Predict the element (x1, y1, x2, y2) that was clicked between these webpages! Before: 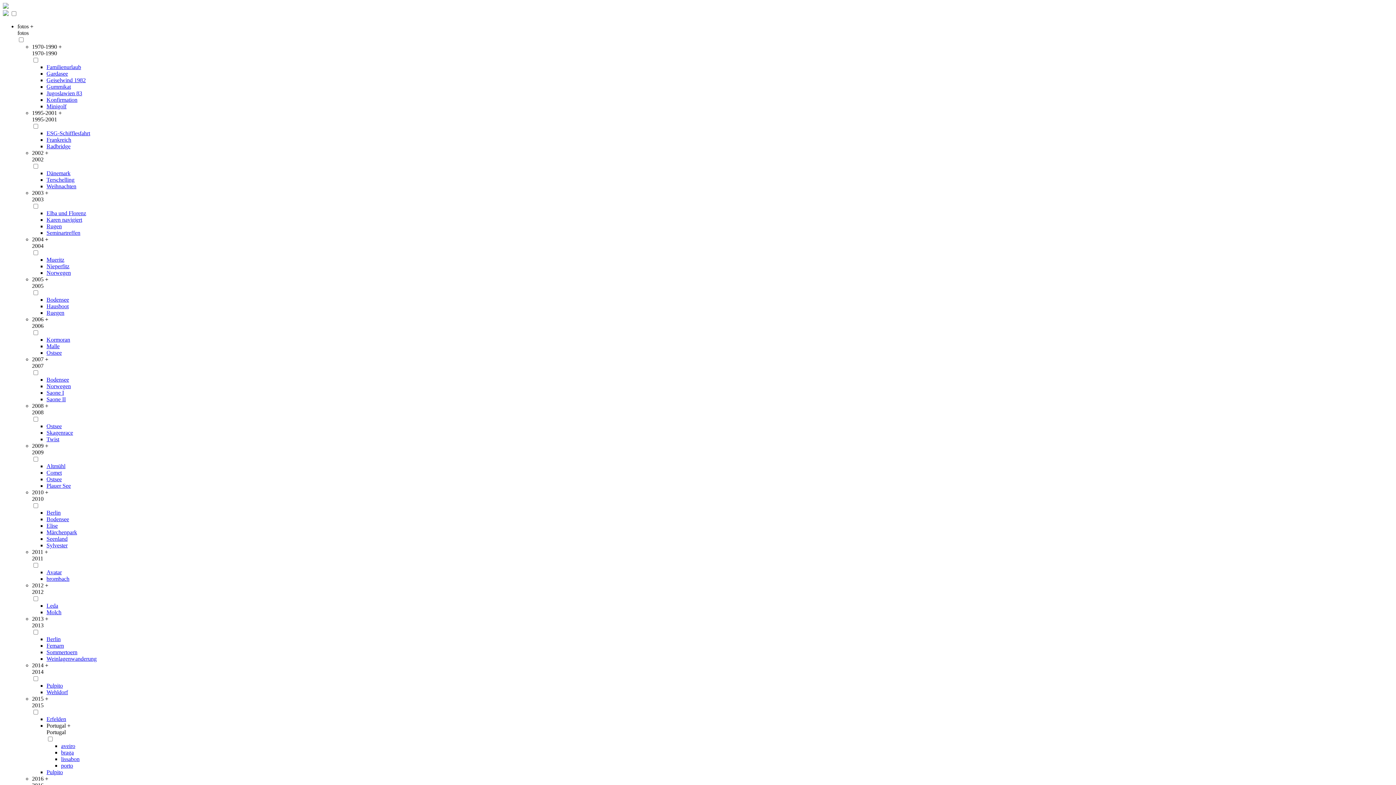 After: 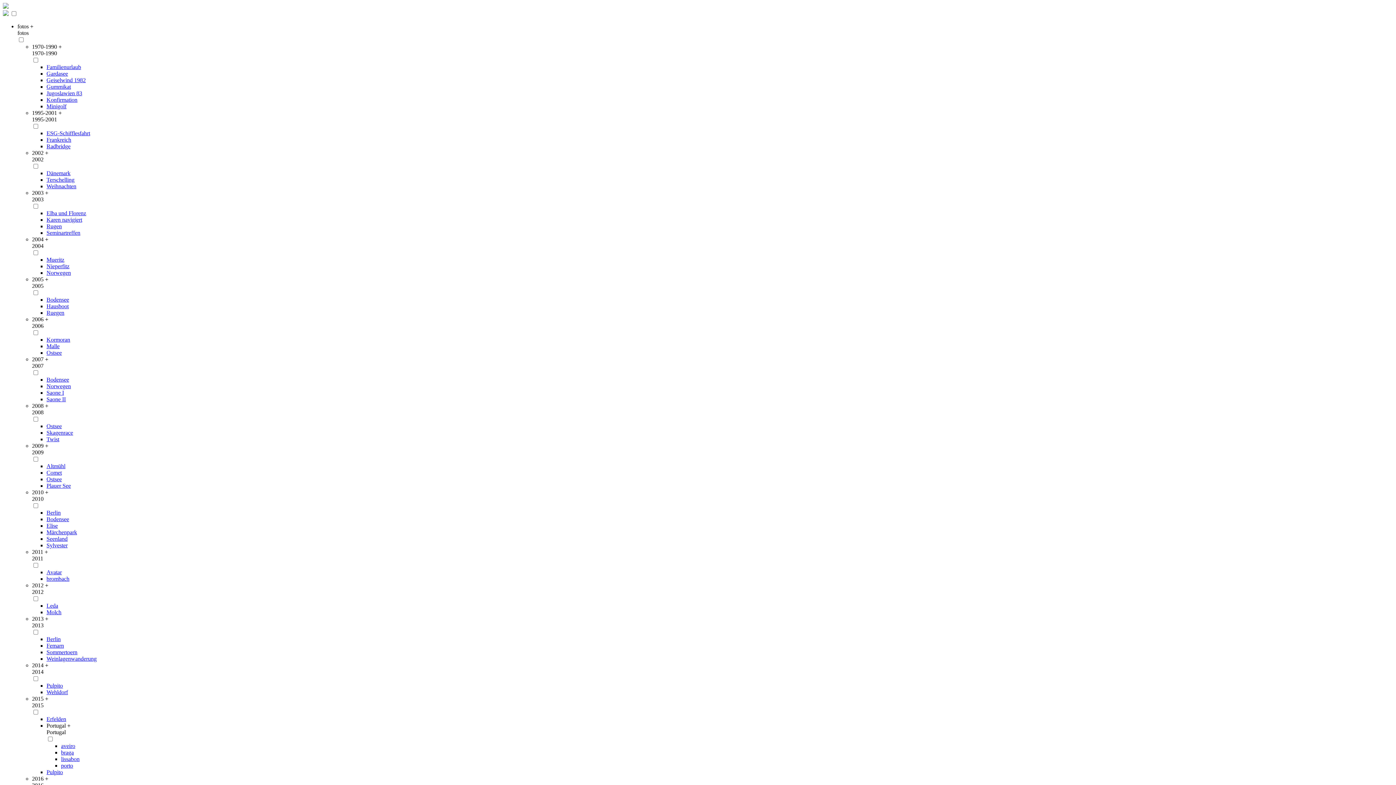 Action: bbox: (46, 170, 70, 176) label: Dänemark